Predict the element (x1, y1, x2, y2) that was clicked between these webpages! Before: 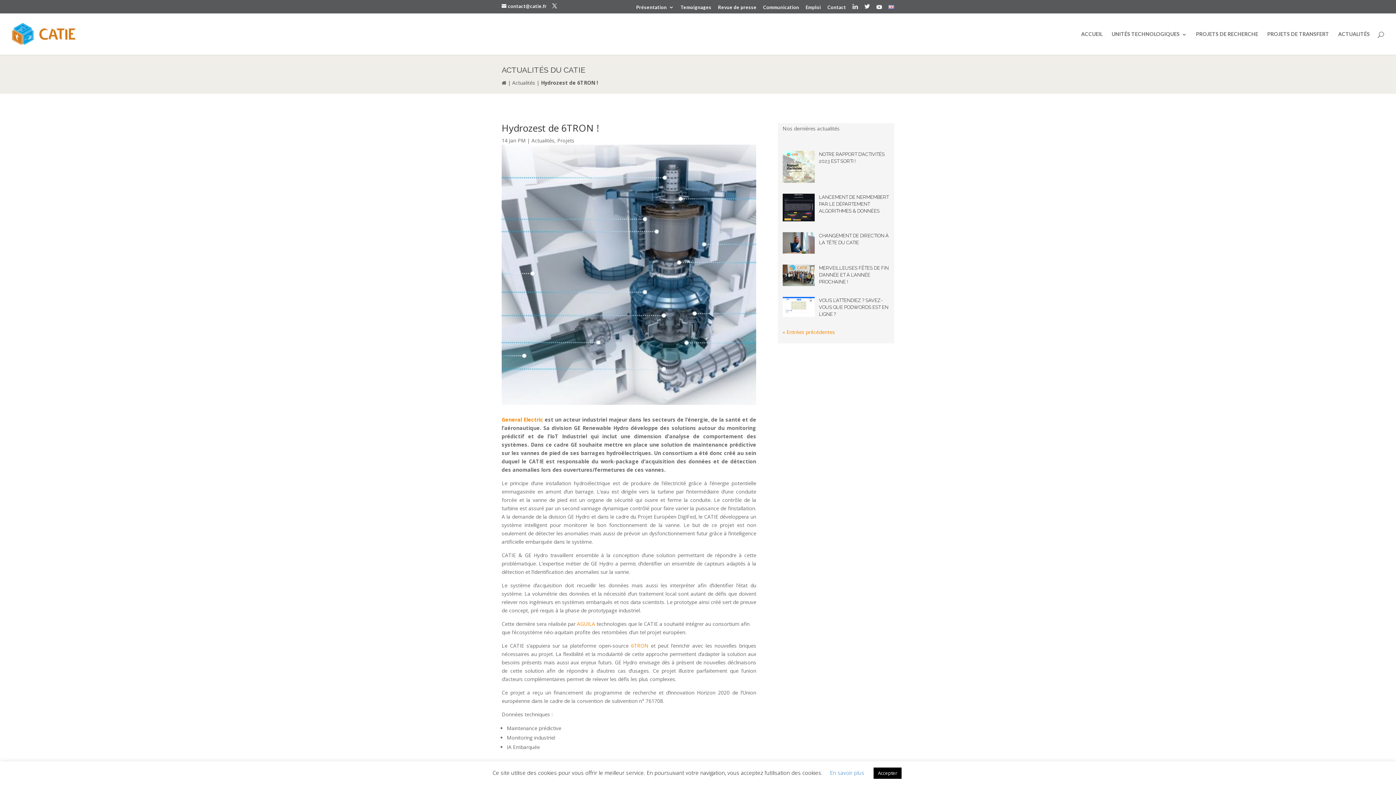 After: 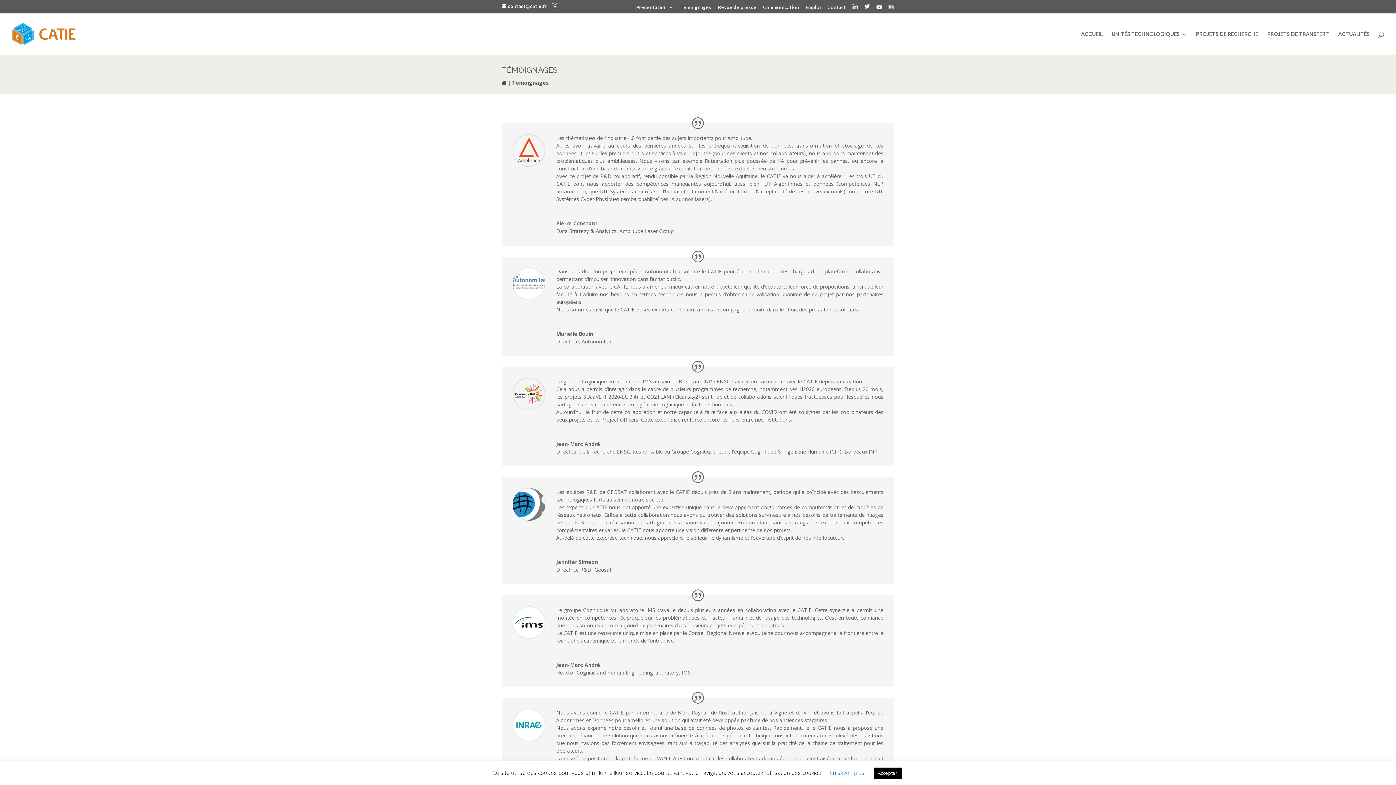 Action: bbox: (680, 5, 711, 13) label: Temoignages